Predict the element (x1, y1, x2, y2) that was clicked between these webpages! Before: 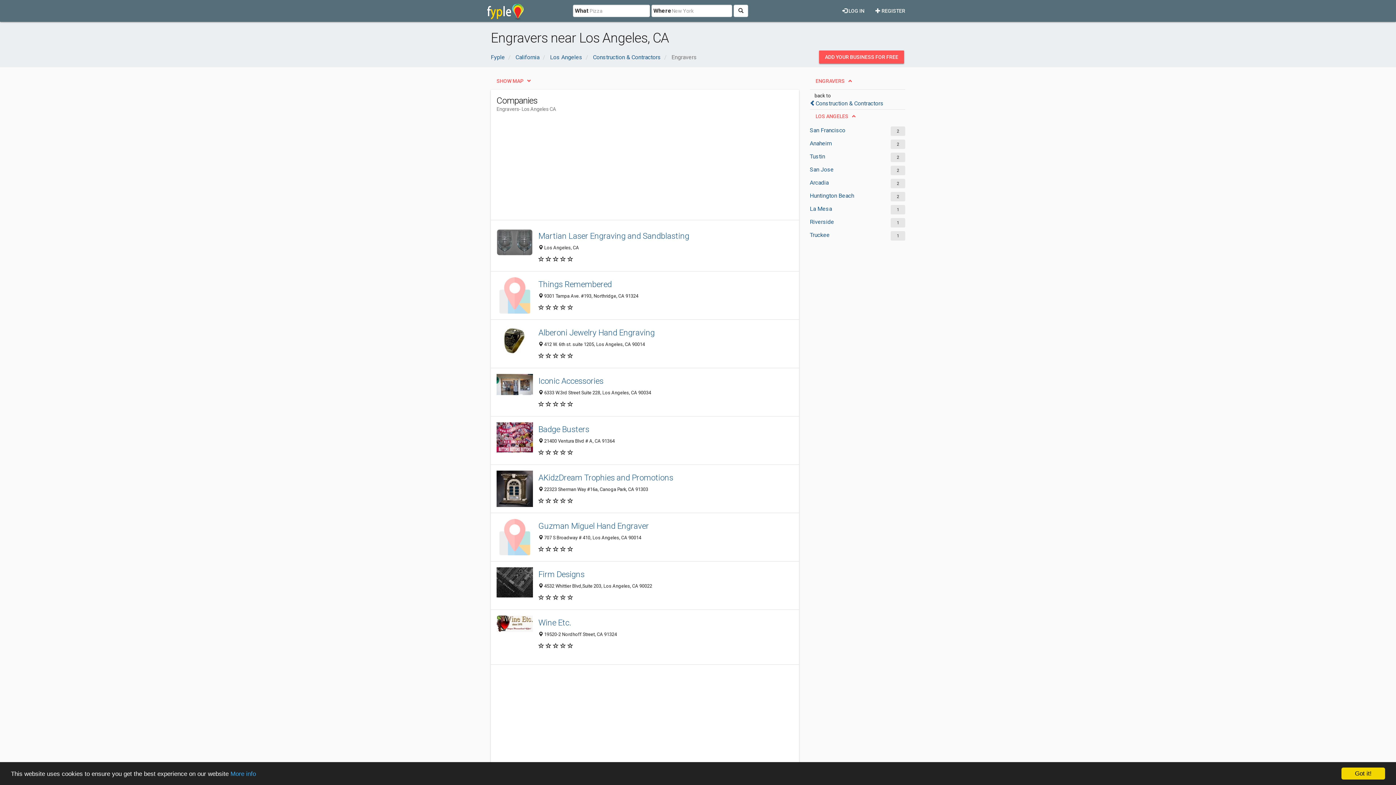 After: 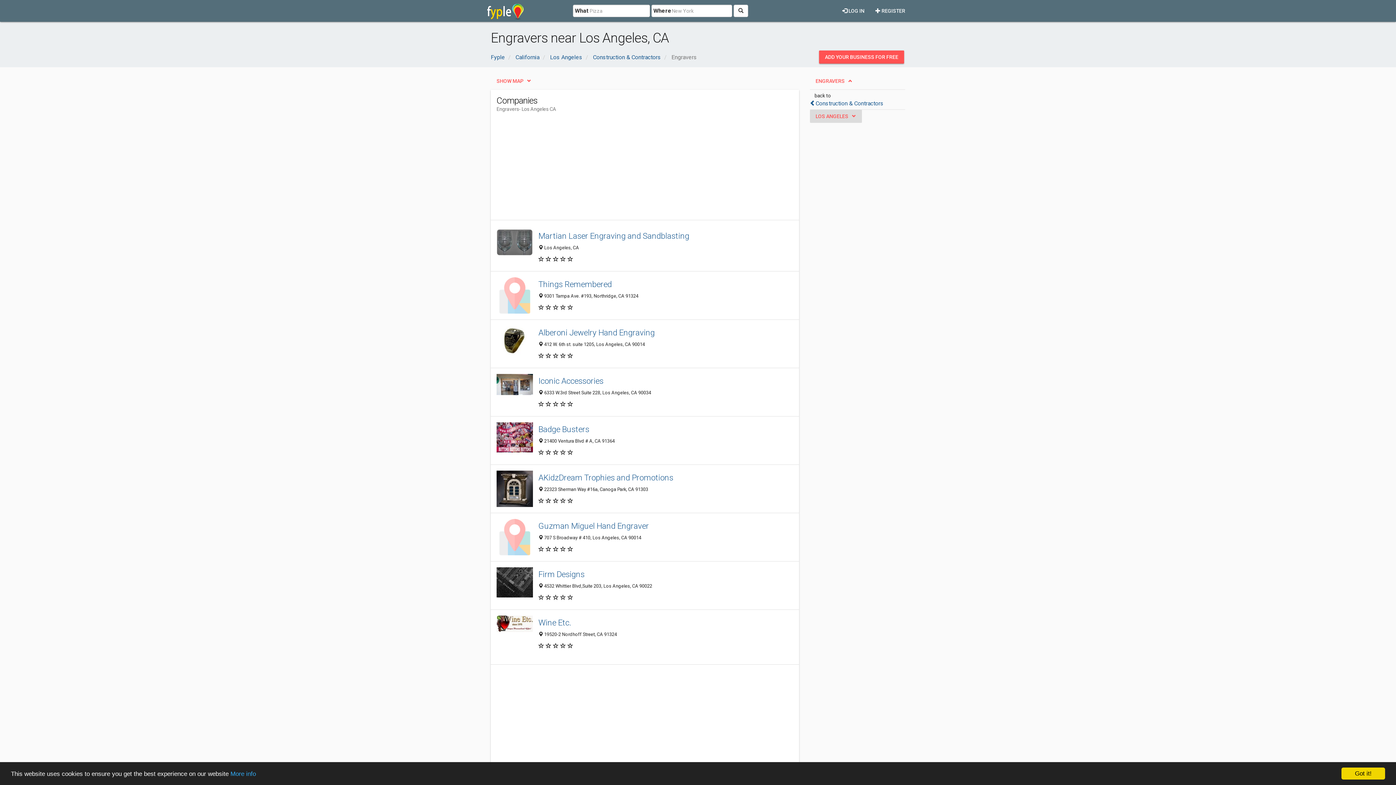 Action: label: LOS ANGELES bbox: (810, 109, 862, 122)